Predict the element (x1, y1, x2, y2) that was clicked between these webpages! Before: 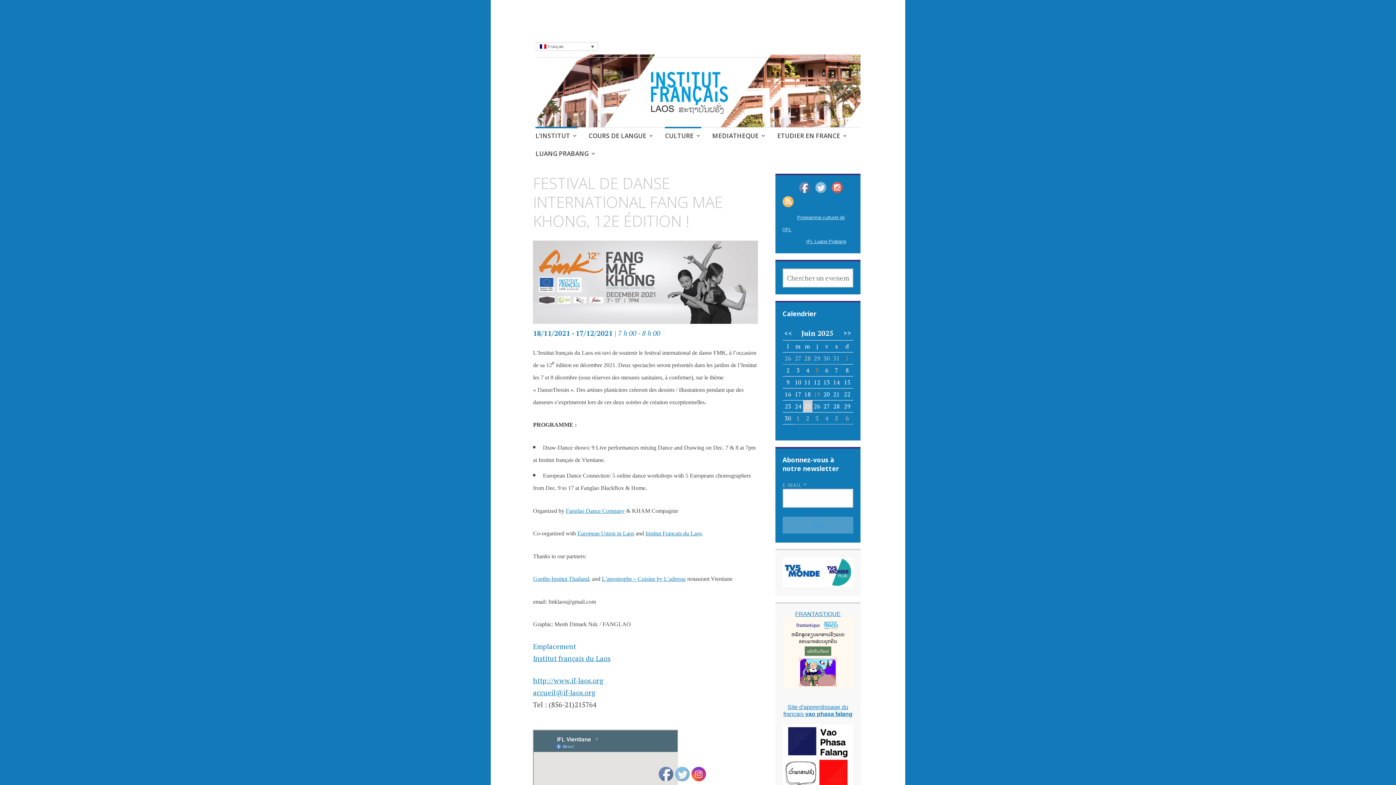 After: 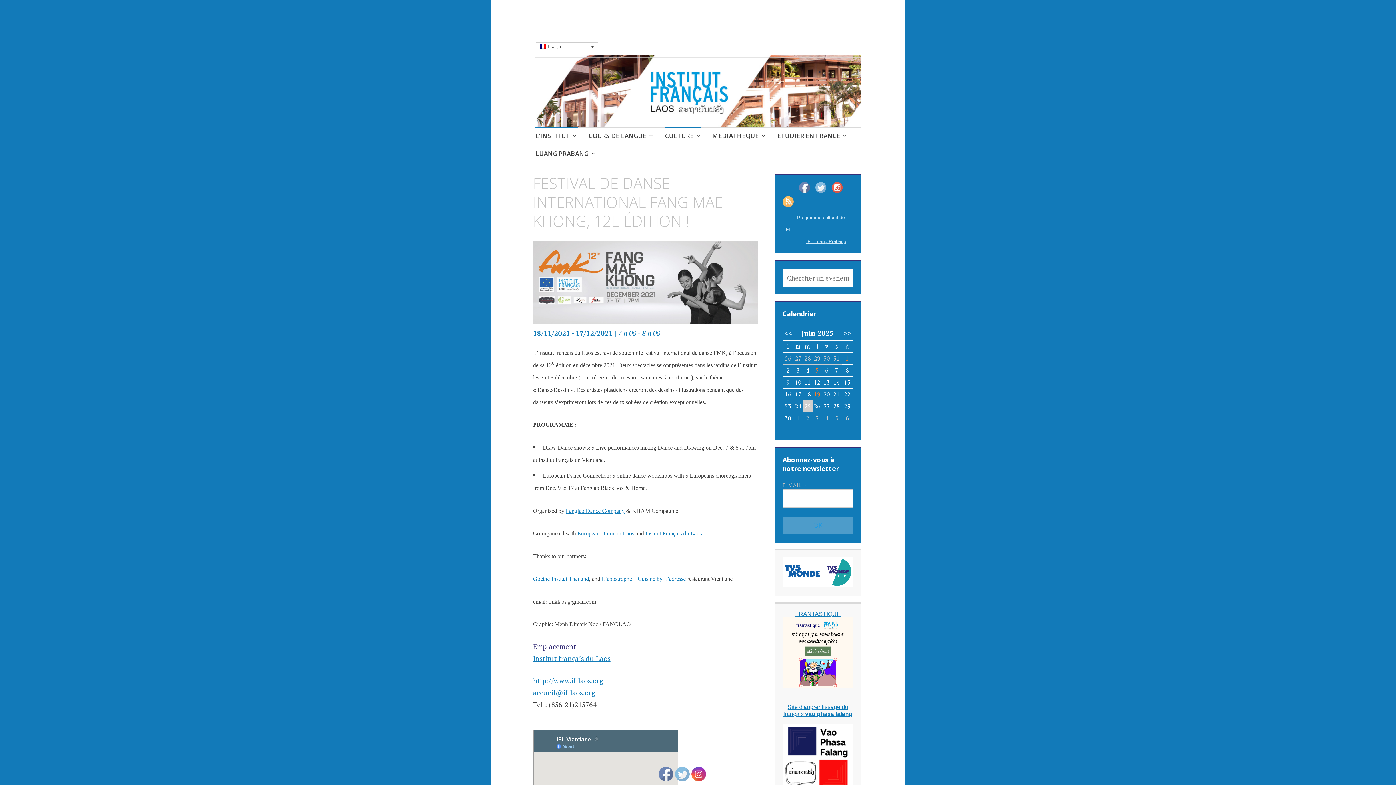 Action: bbox: (533, 642, 576, 651) label: Emplacement